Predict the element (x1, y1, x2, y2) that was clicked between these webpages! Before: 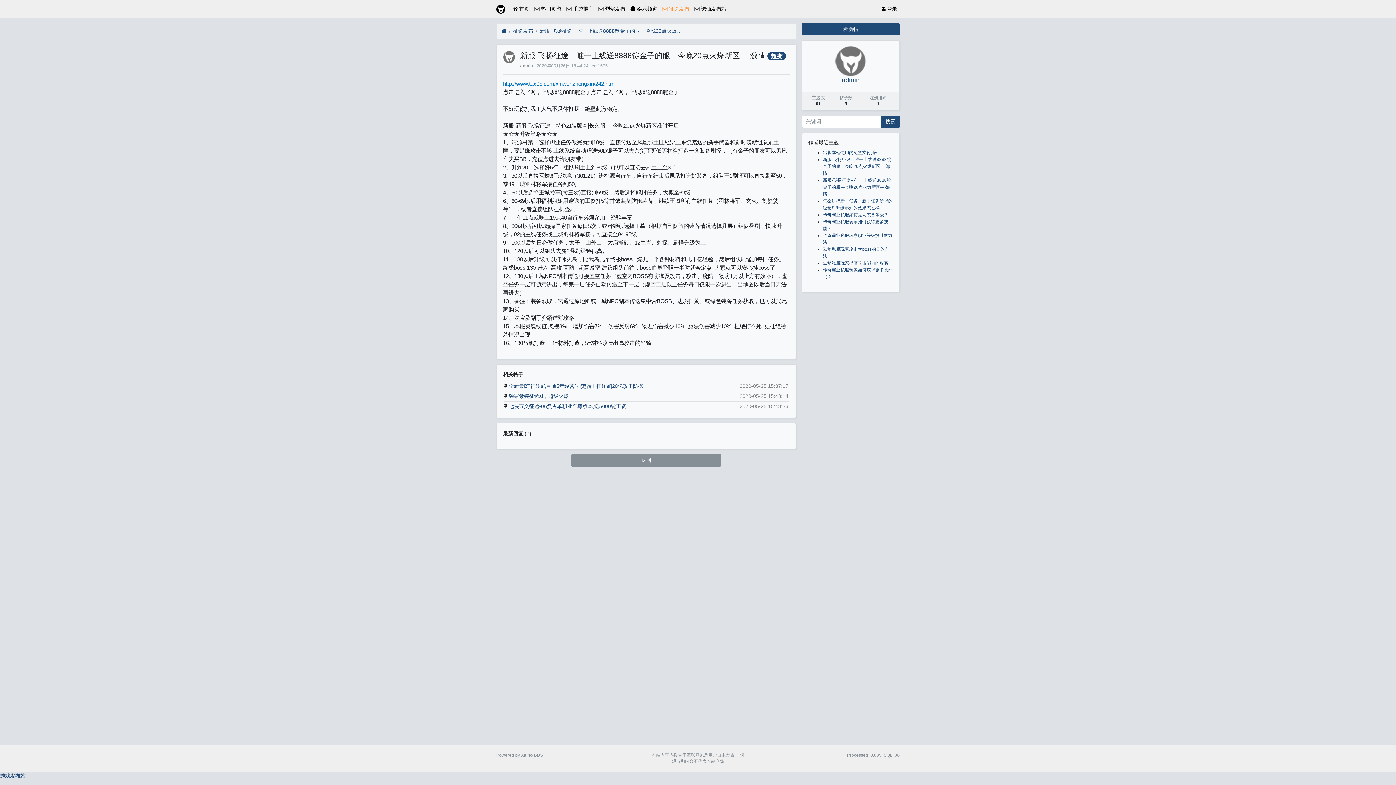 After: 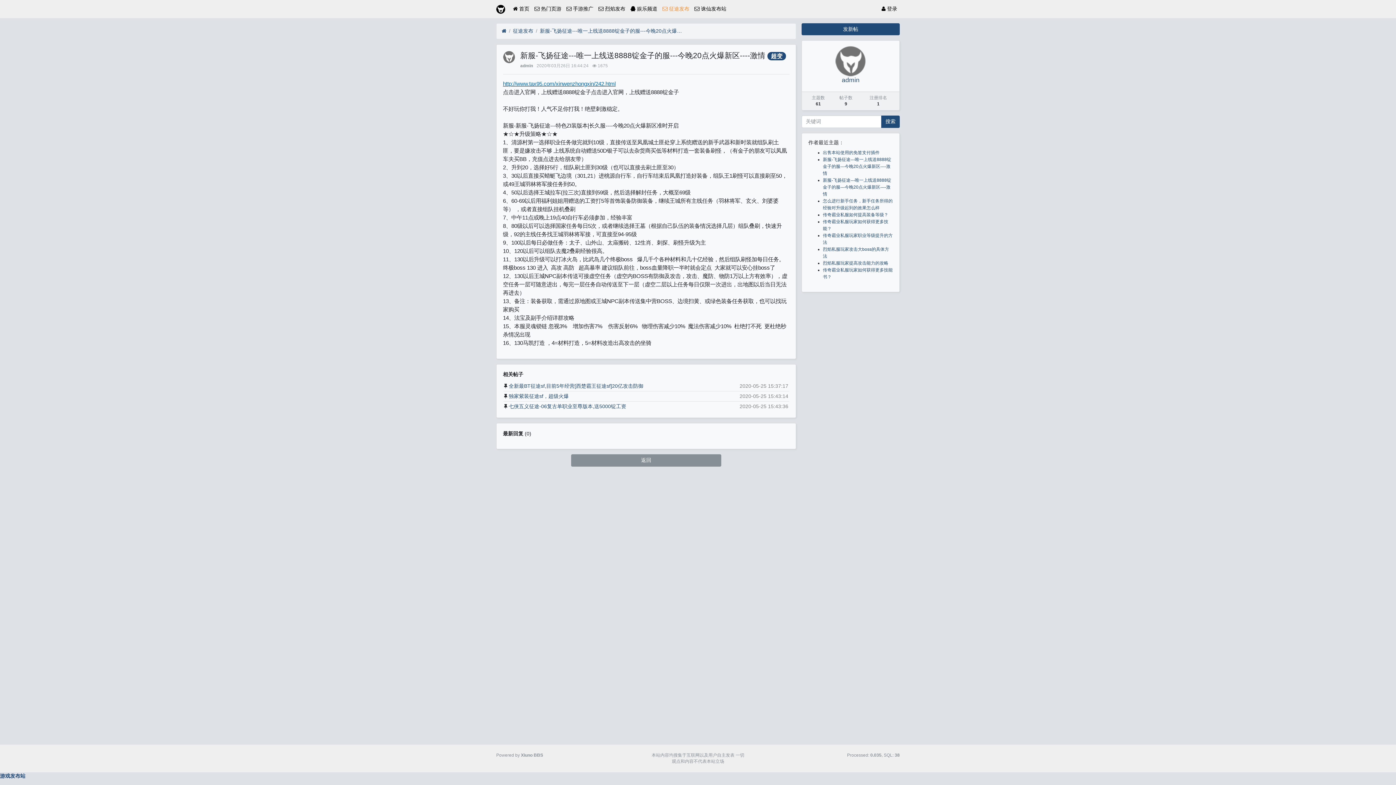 Action: label: http://www.tax95.com/xinwenzhongxin/242.html bbox: (503, 80, 615, 86)